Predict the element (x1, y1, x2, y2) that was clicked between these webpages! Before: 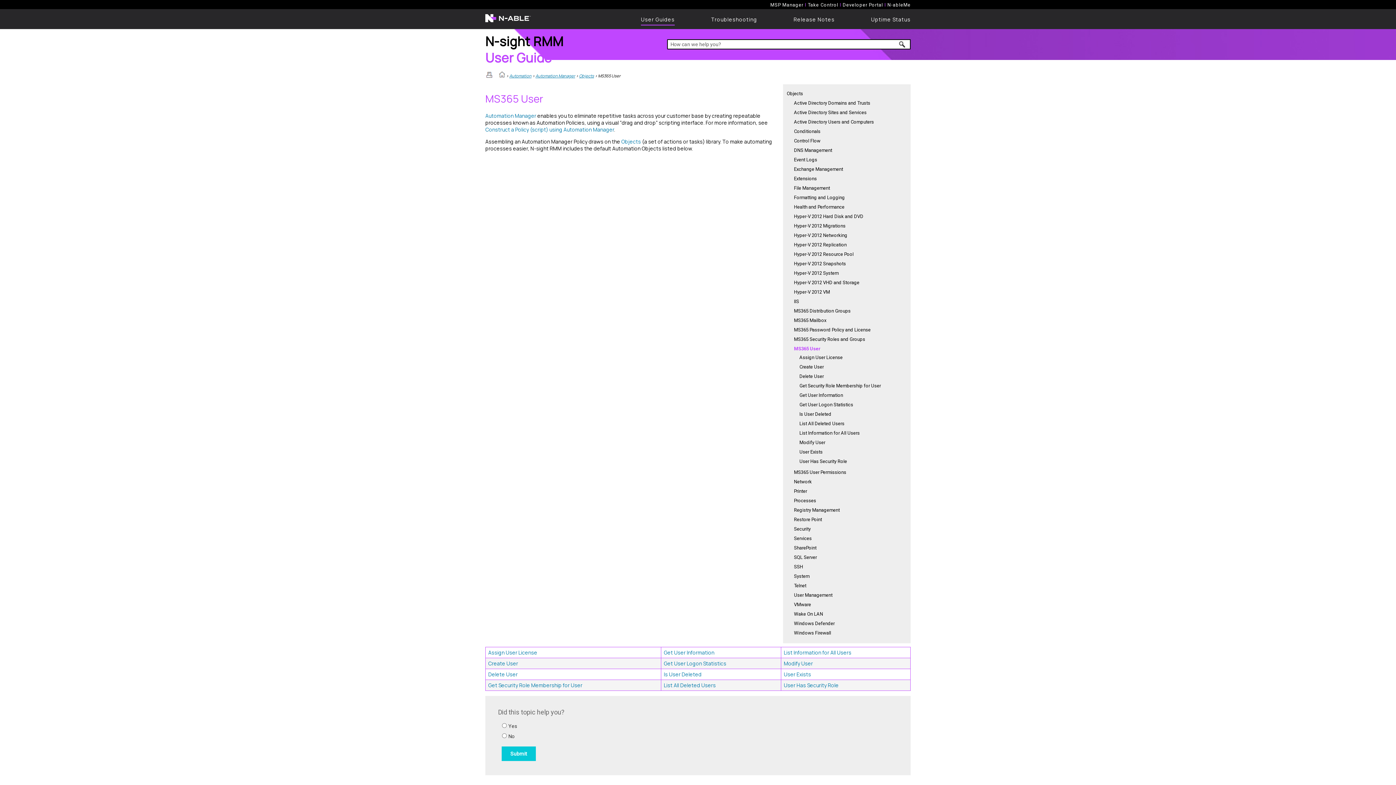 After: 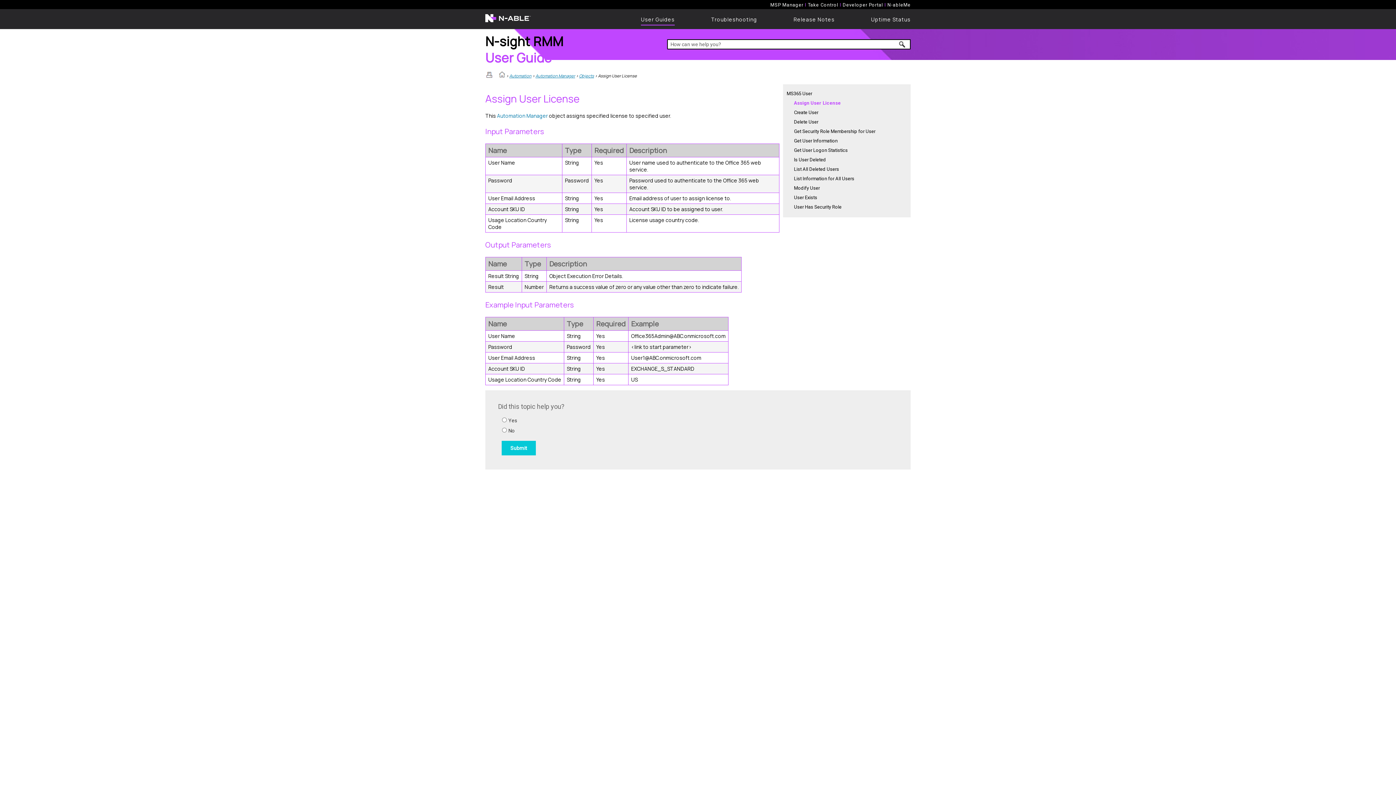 Action: bbox: (488, 649, 537, 656) label: Assign User License